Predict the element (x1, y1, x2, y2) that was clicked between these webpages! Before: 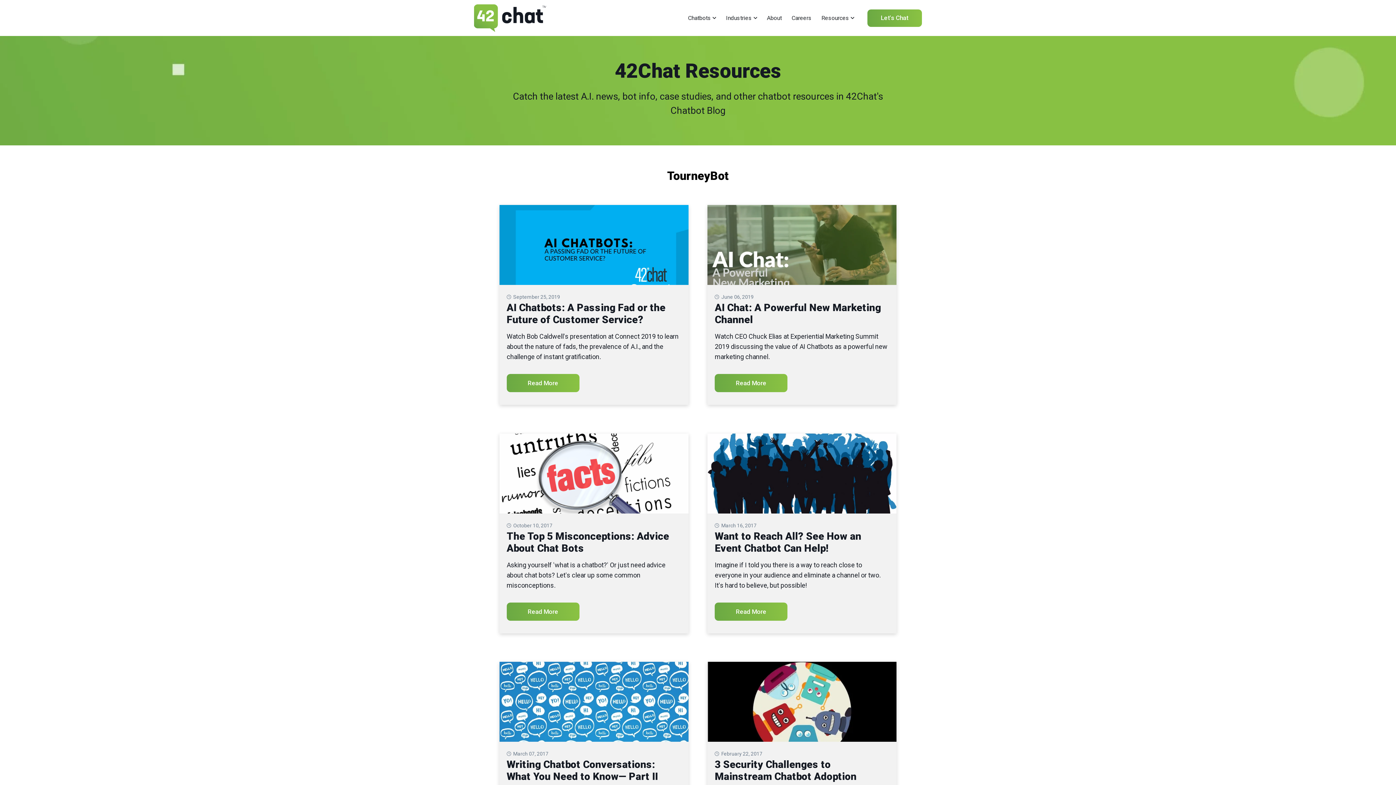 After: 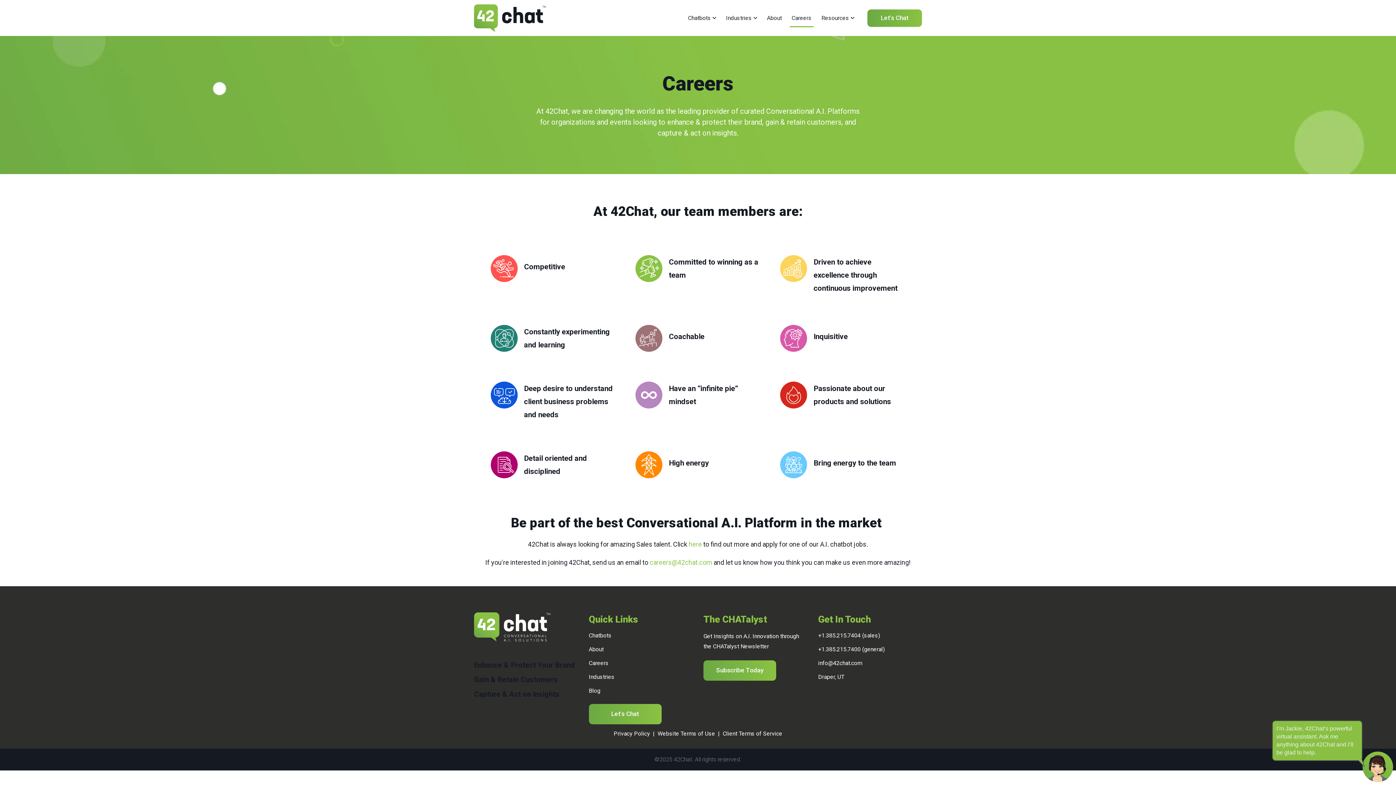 Action: label: Careers bbox: (786, 0, 816, 36)